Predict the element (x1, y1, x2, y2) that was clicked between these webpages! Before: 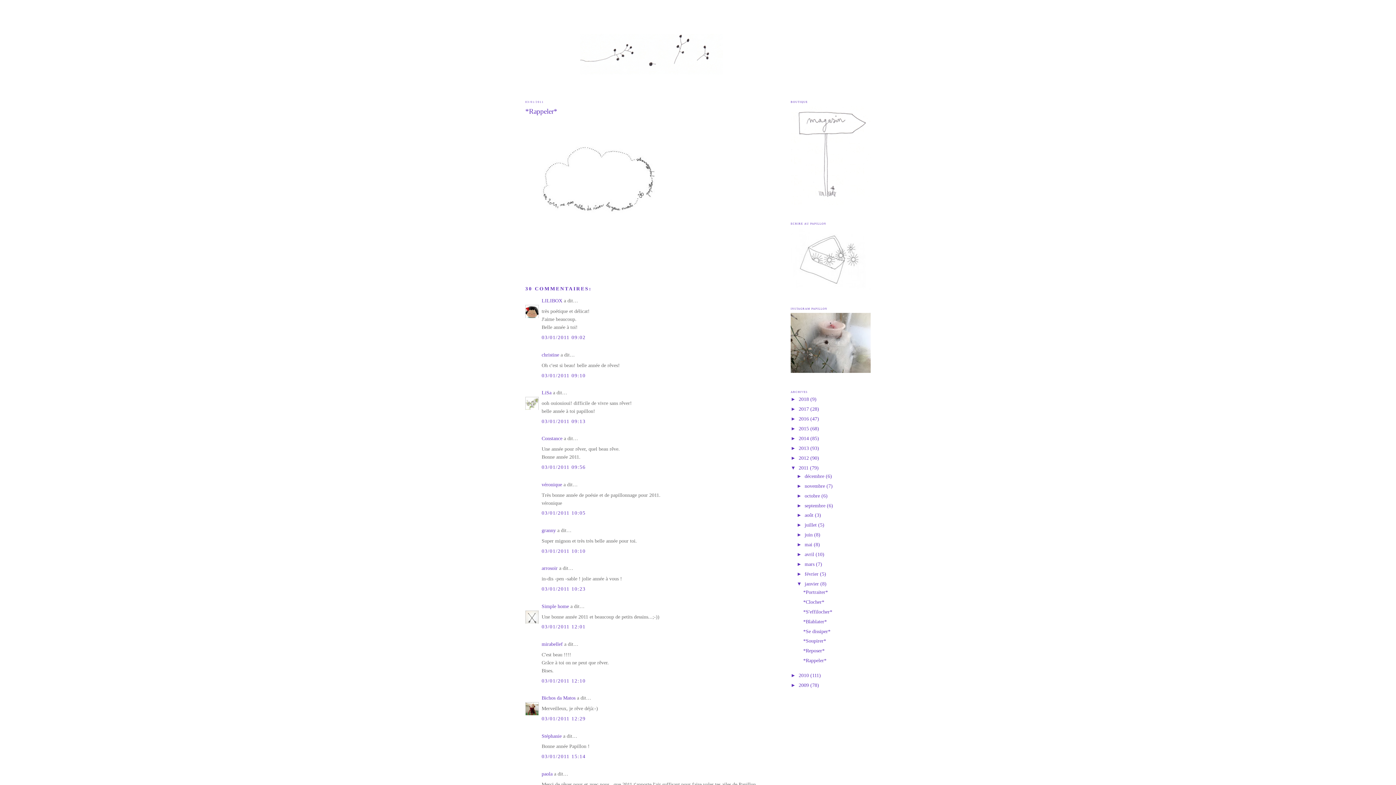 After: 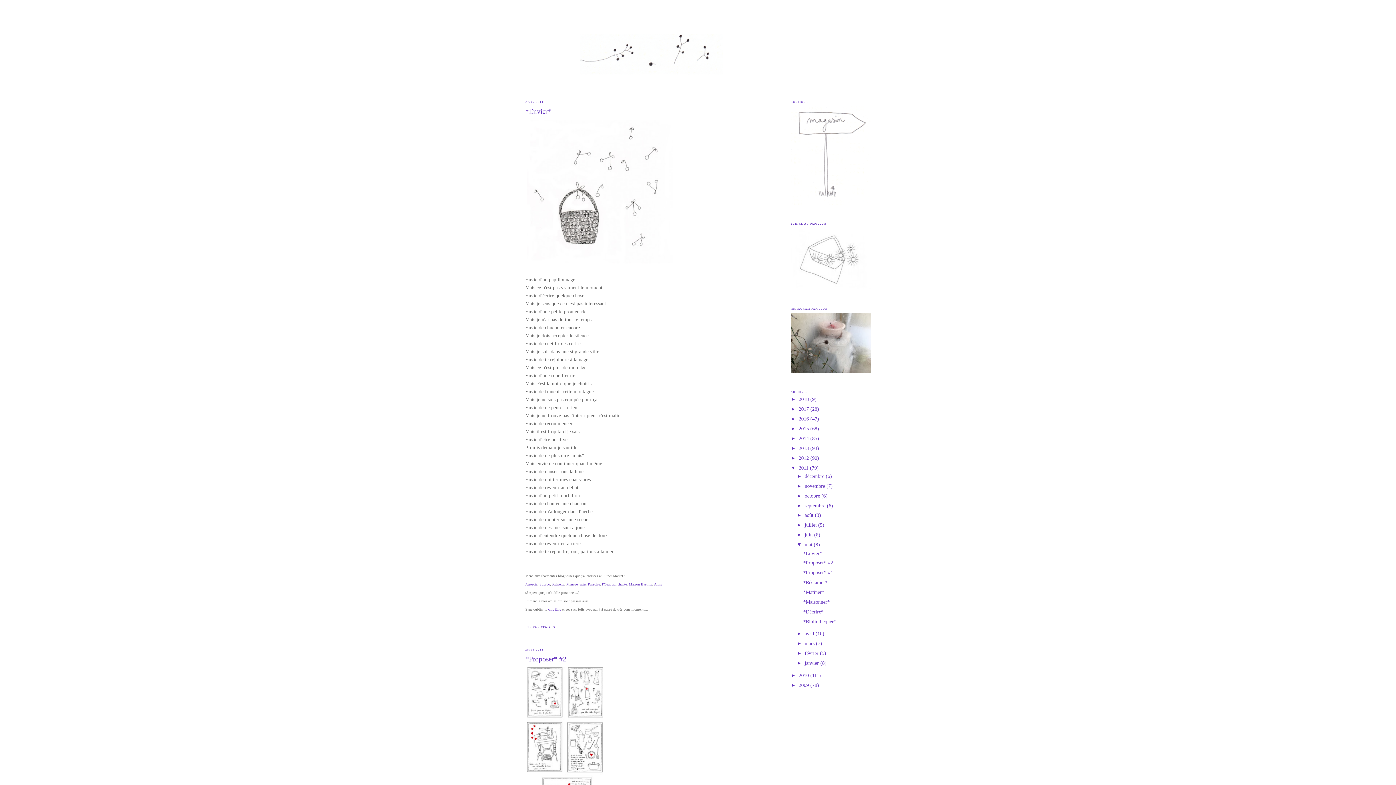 Action: label: mai  bbox: (804, 542, 814, 547)